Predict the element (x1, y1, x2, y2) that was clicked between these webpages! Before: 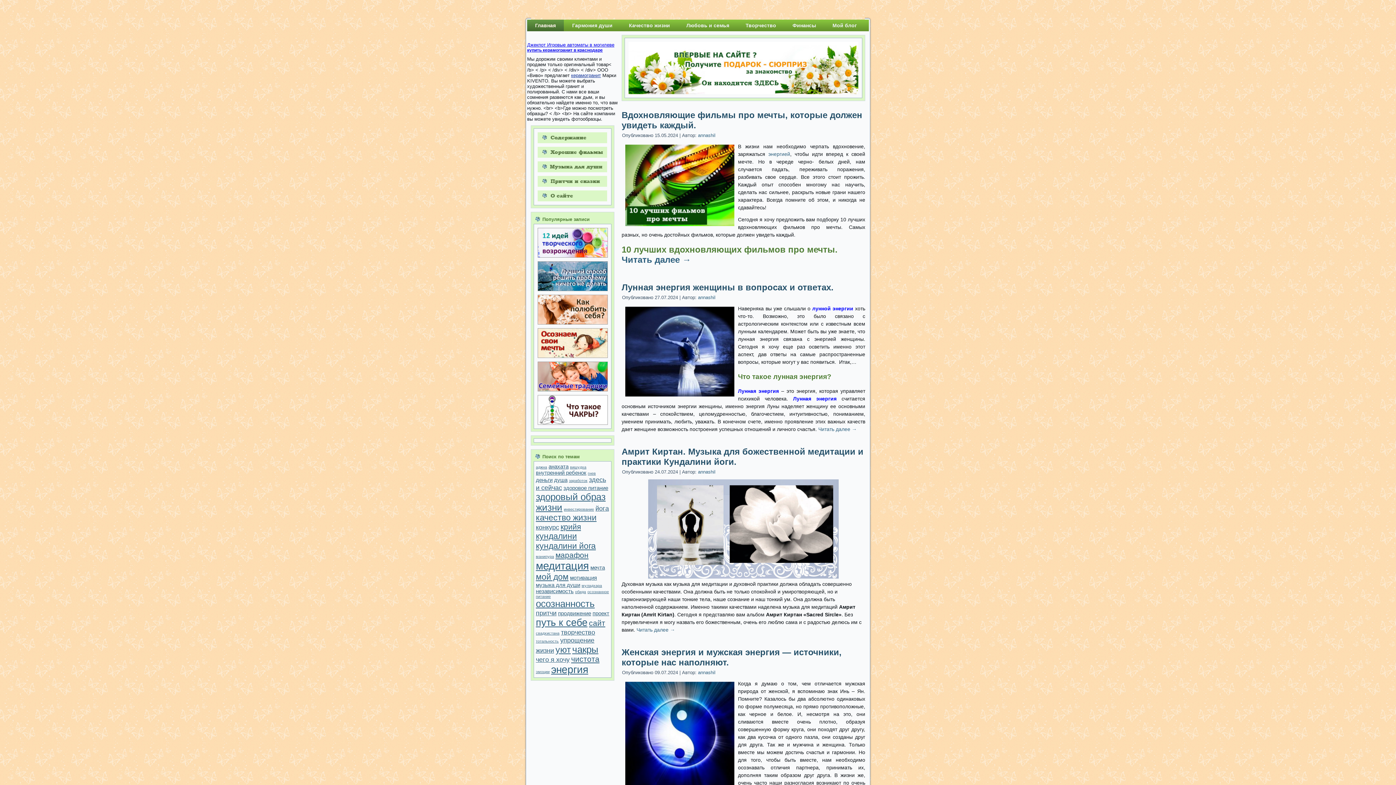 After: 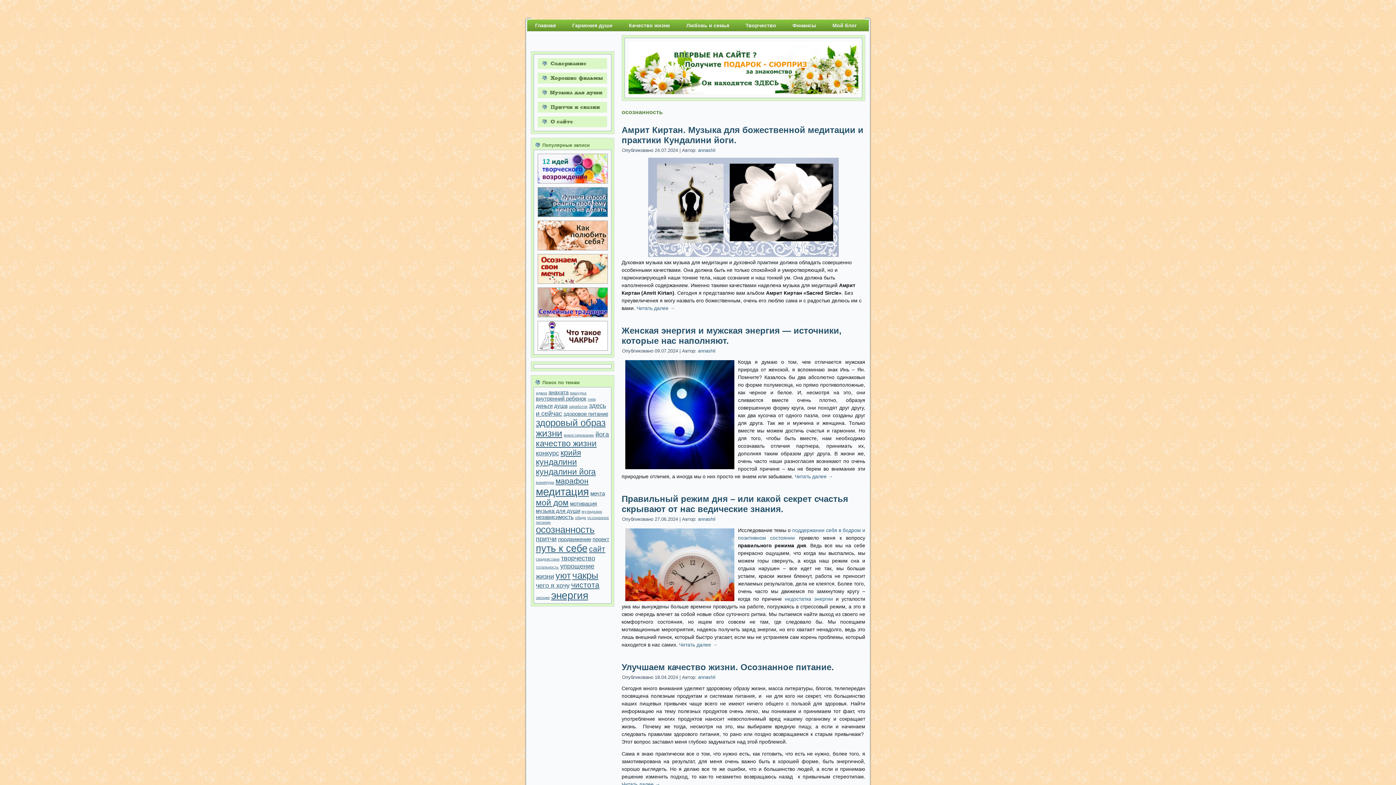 Action: bbox: (536, 598, 594, 609) label: осознанность (7 элементов)